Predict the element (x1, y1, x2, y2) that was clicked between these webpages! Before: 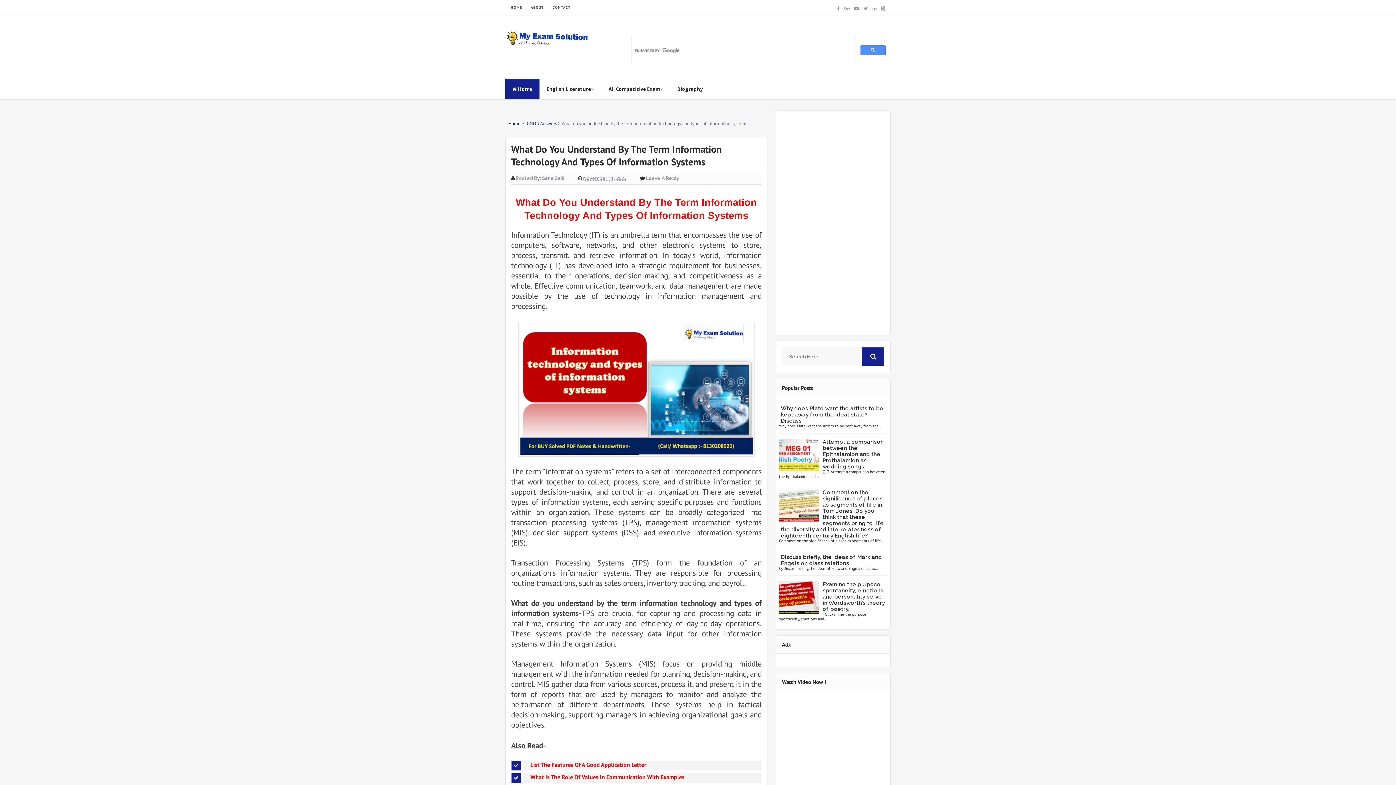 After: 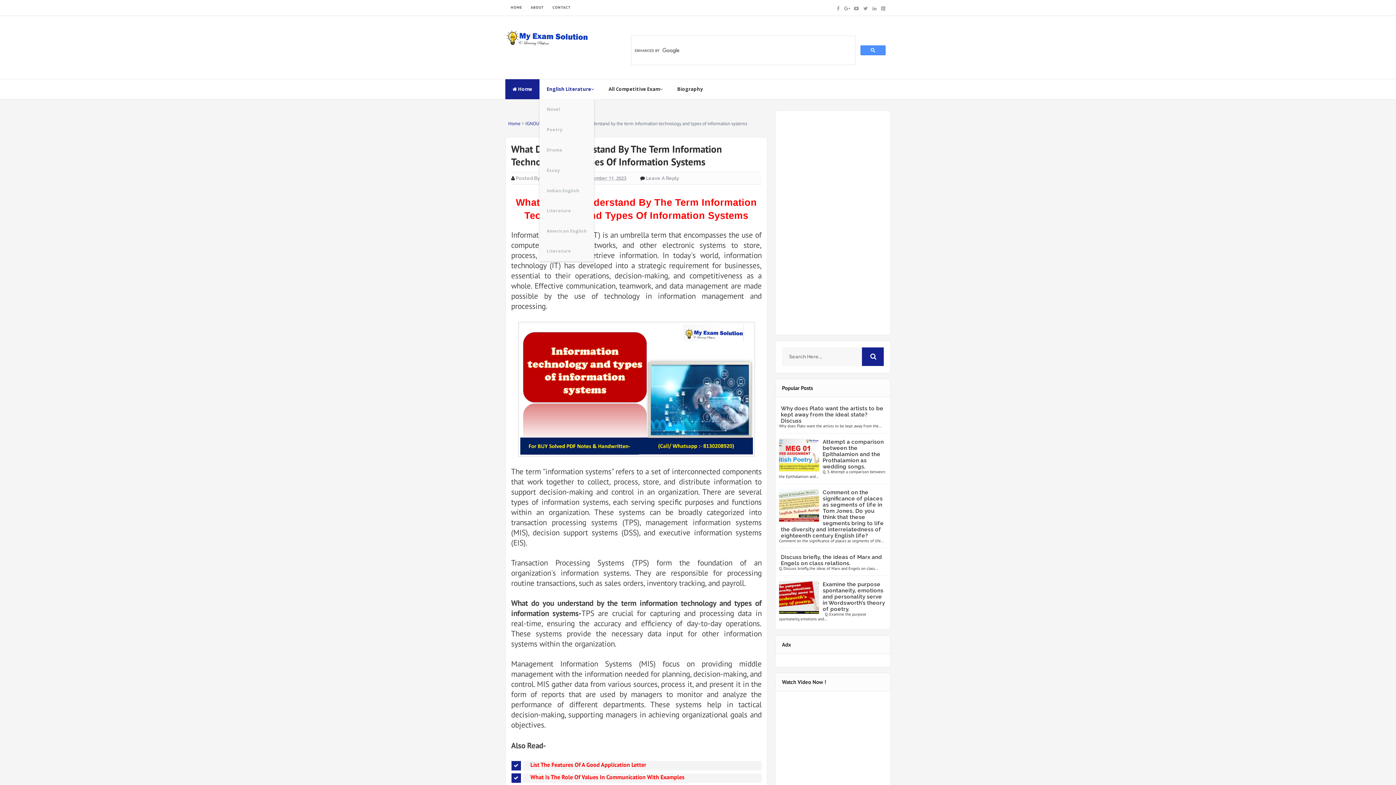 Action: label: English Literature bbox: (539, 79, 601, 99)